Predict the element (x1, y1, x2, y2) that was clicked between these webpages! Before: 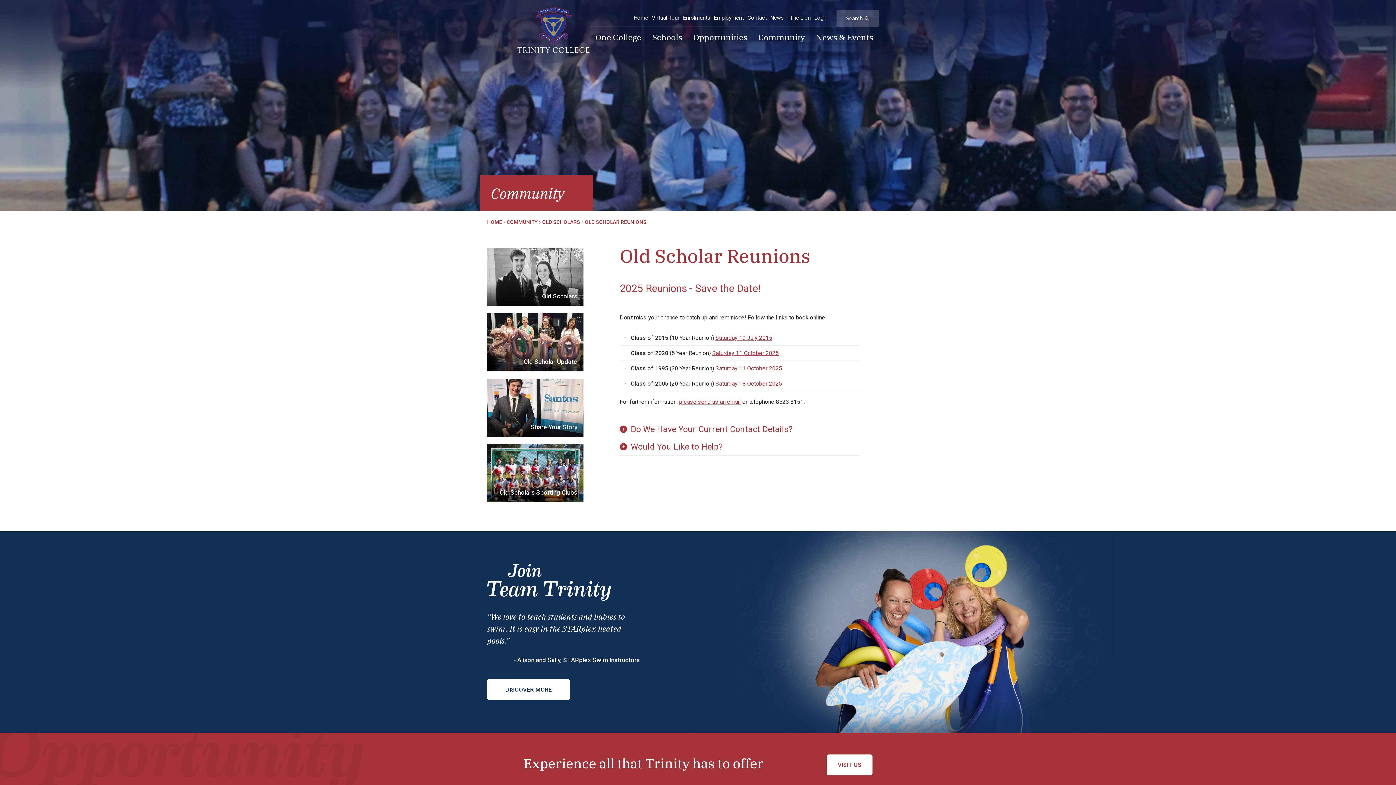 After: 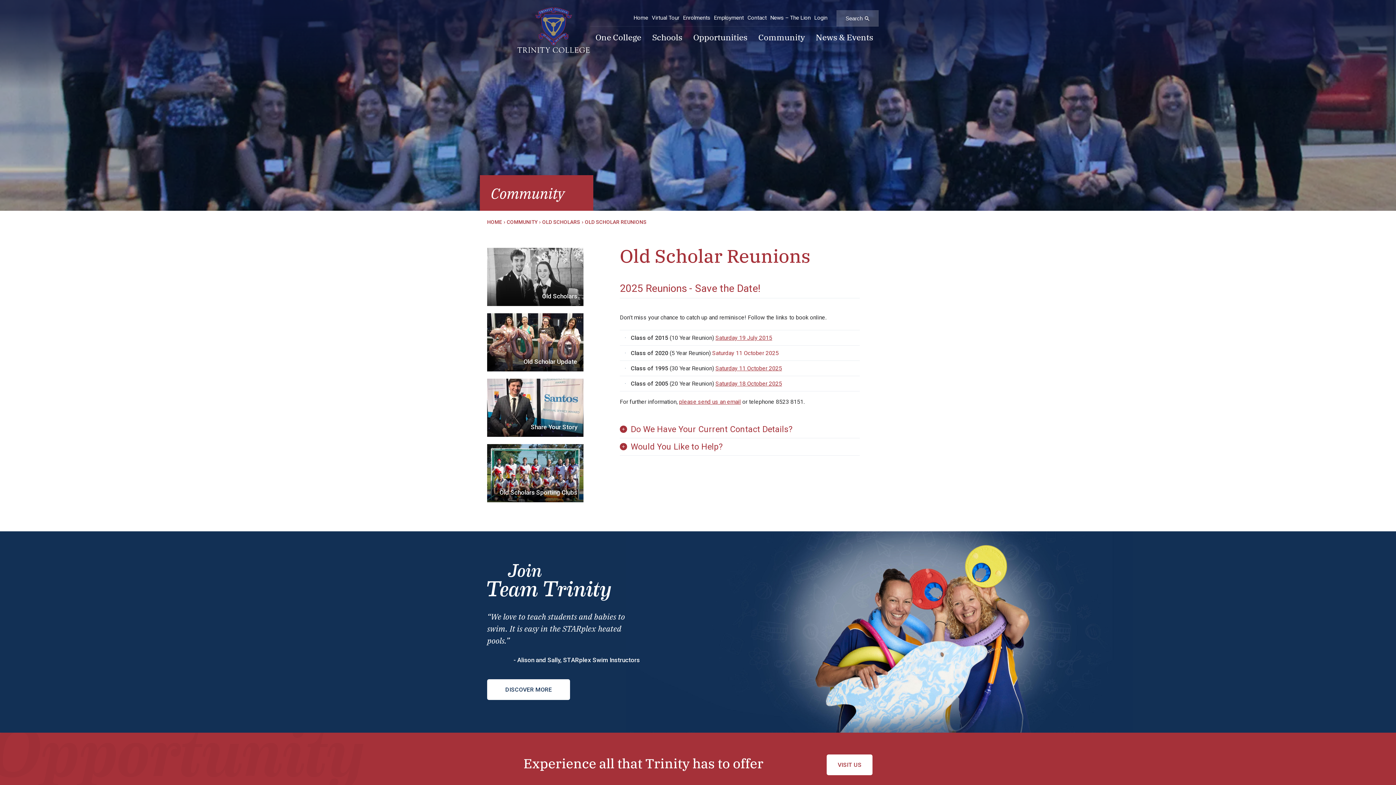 Action: bbox: (712, 349, 778, 356) label: Saturday 11 October 2025